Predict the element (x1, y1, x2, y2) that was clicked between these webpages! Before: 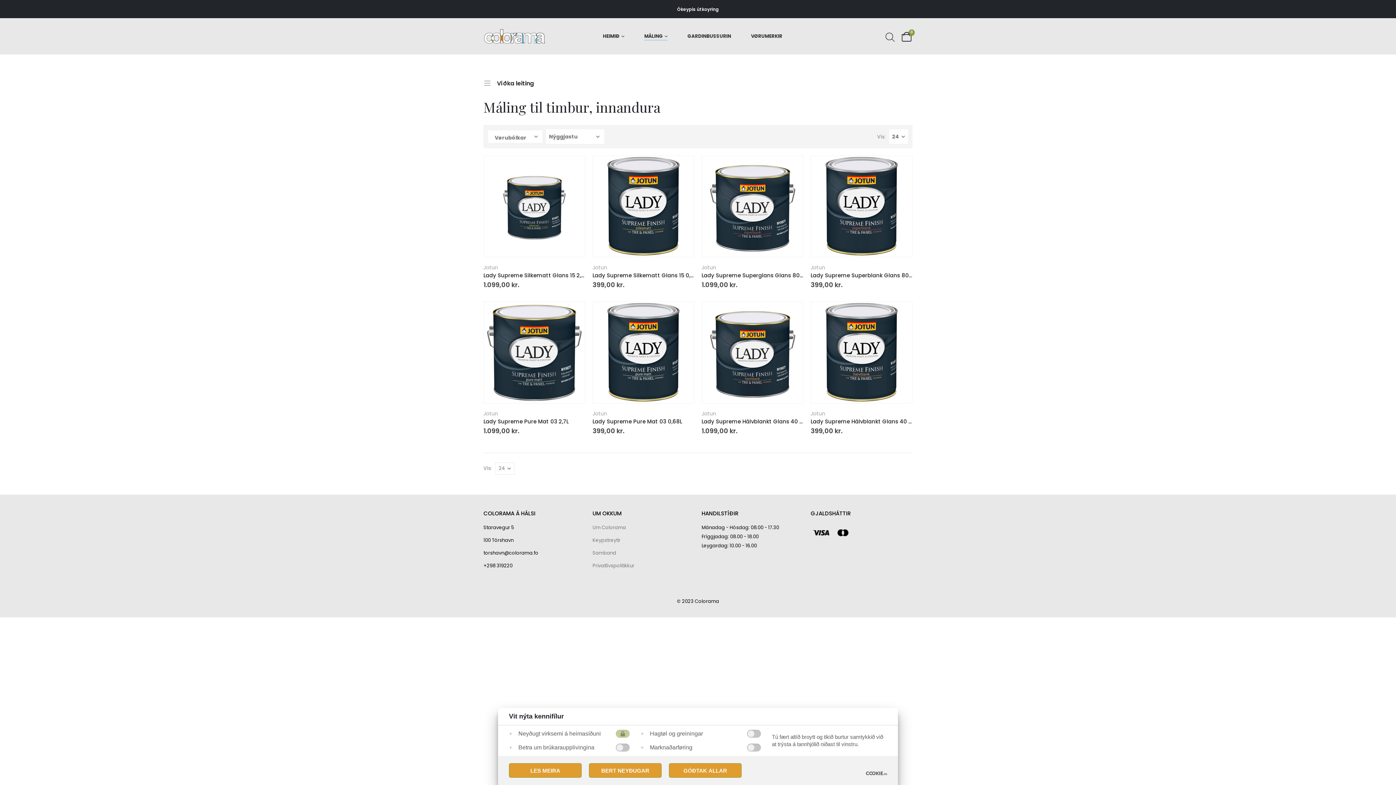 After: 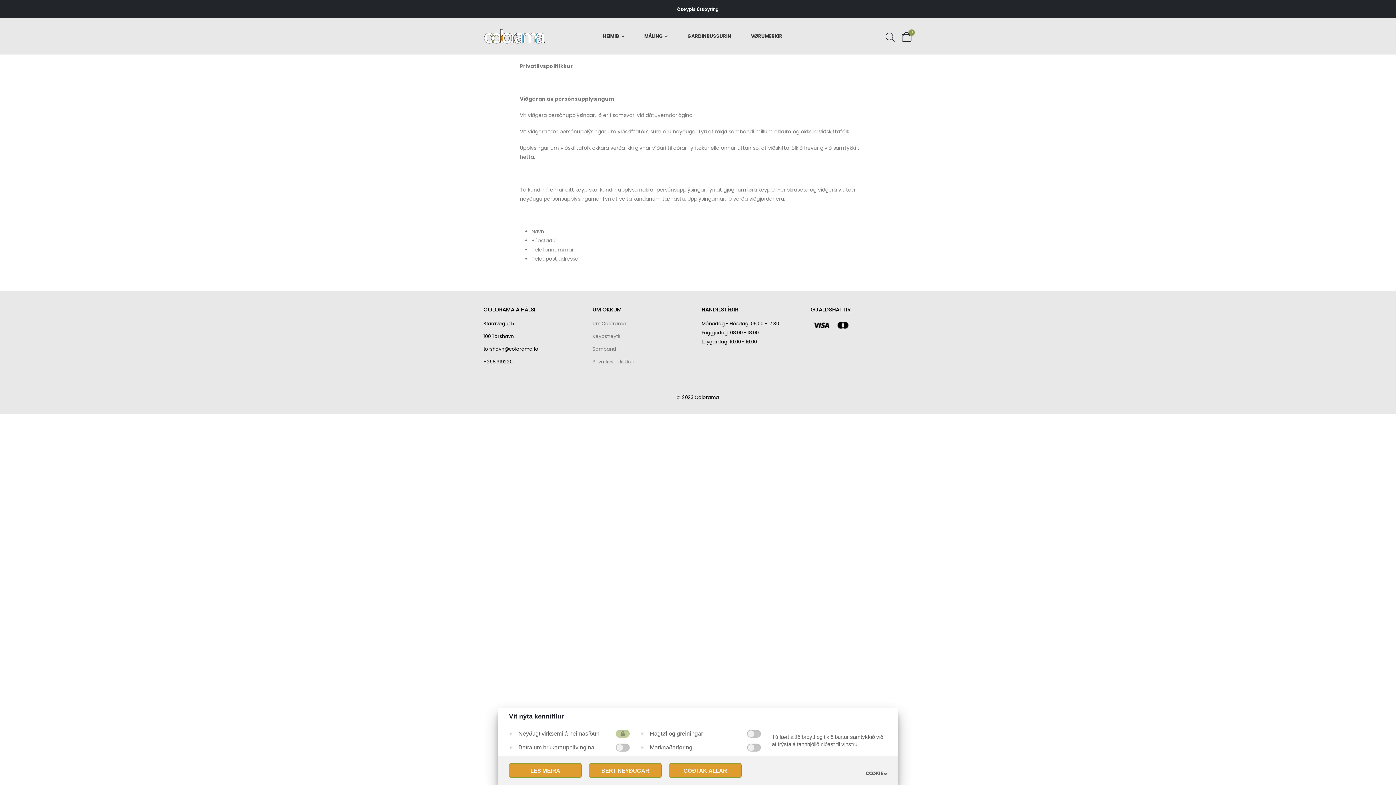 Action: label: Privatlívspolitikkur bbox: (592, 562, 634, 569)